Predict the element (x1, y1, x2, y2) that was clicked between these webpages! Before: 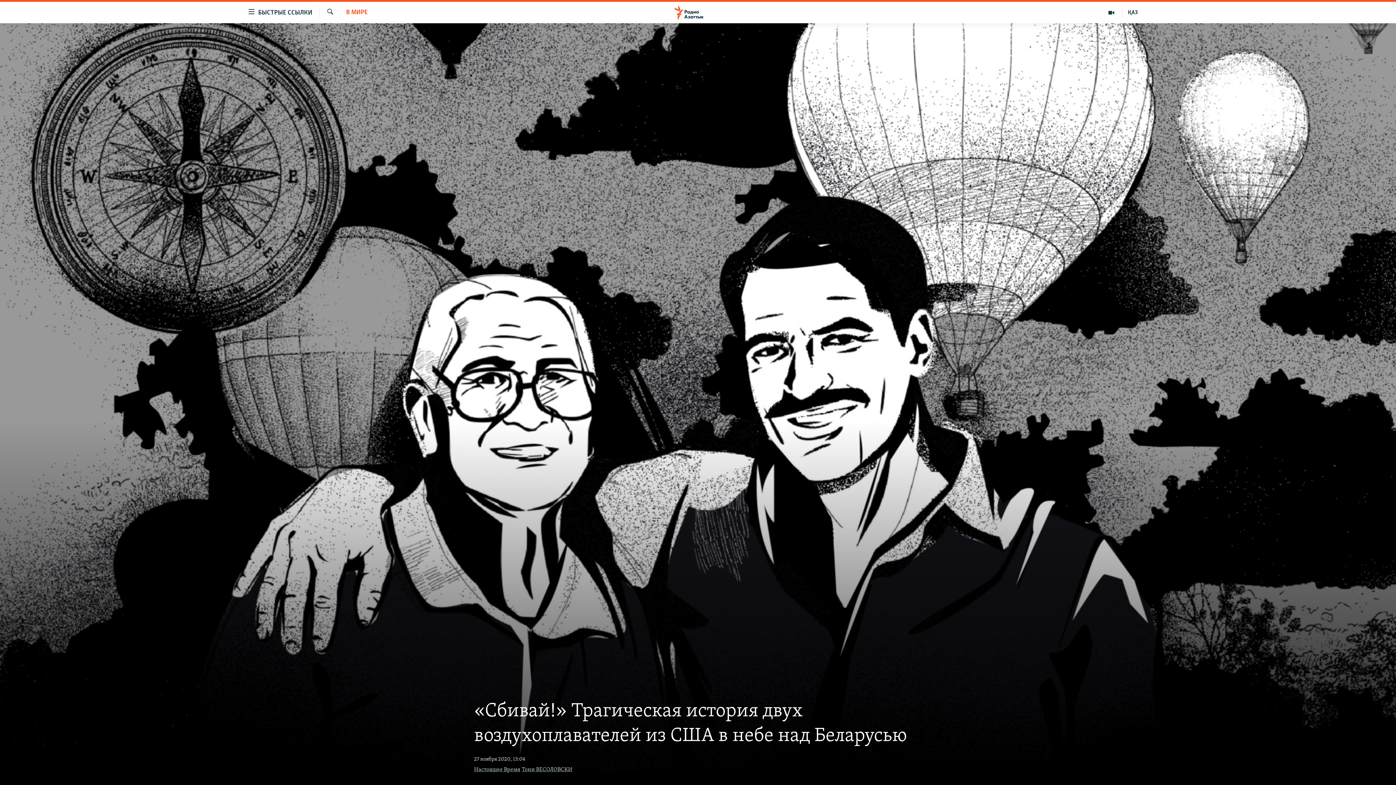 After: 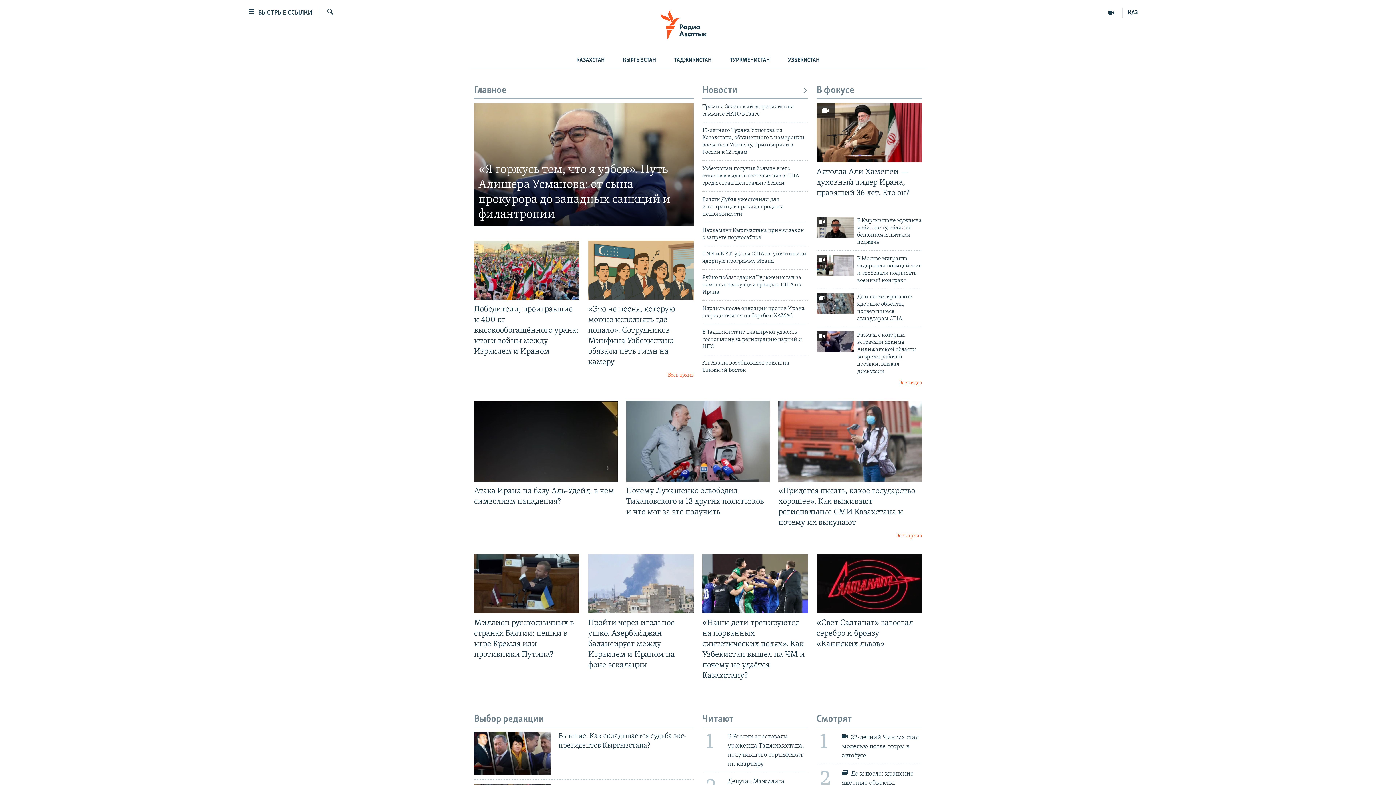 Action: bbox: (661, 5, 734, 19)